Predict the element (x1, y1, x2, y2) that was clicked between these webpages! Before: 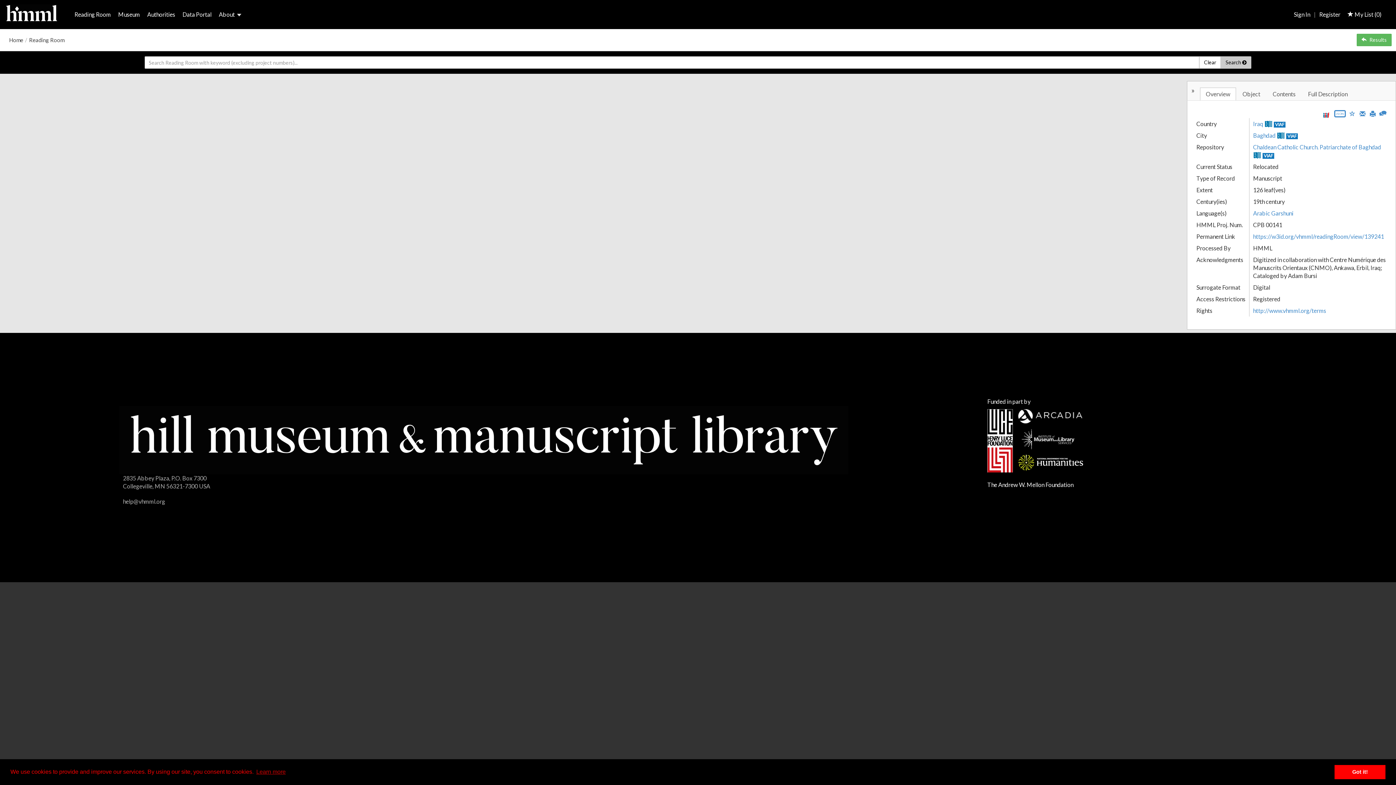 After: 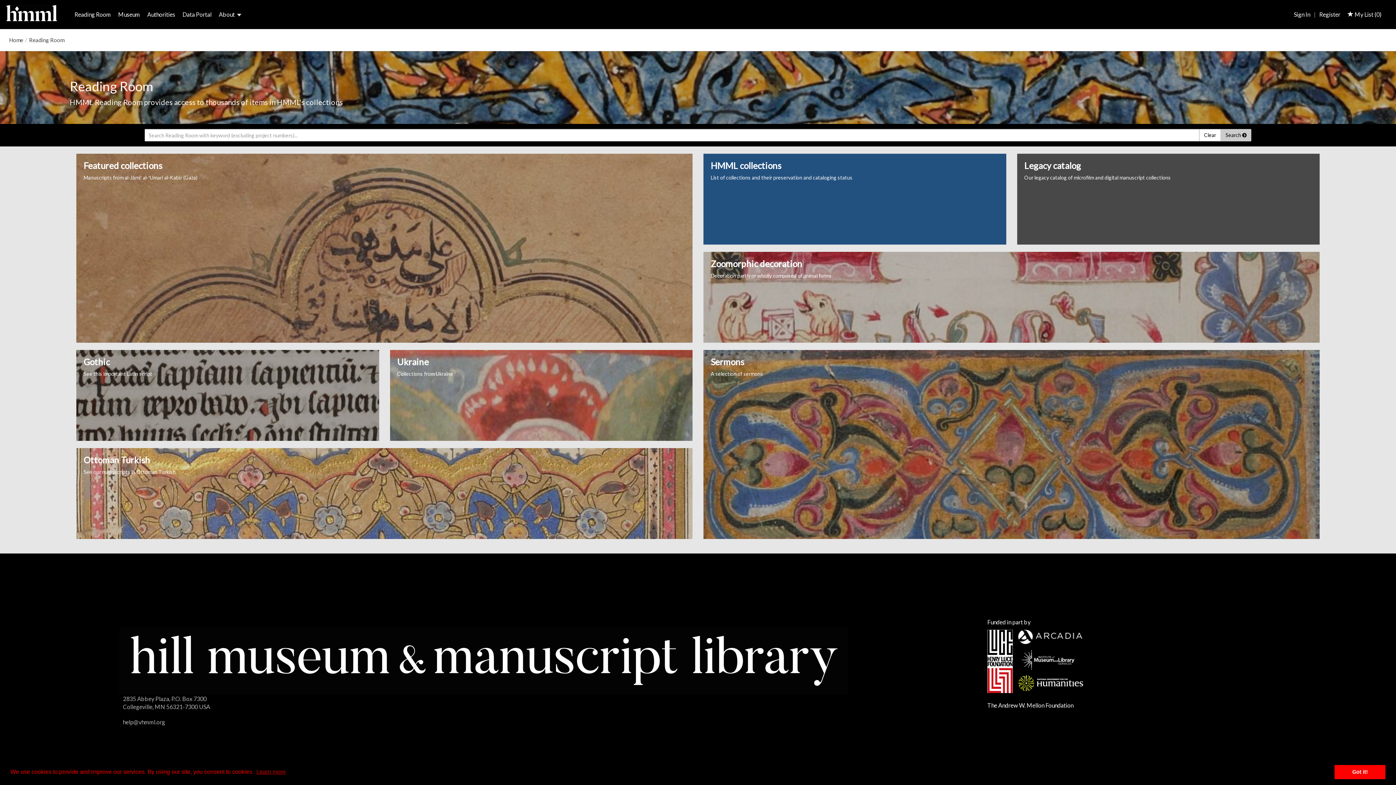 Action: bbox: (70, 10, 114, 17) label: Reading Room